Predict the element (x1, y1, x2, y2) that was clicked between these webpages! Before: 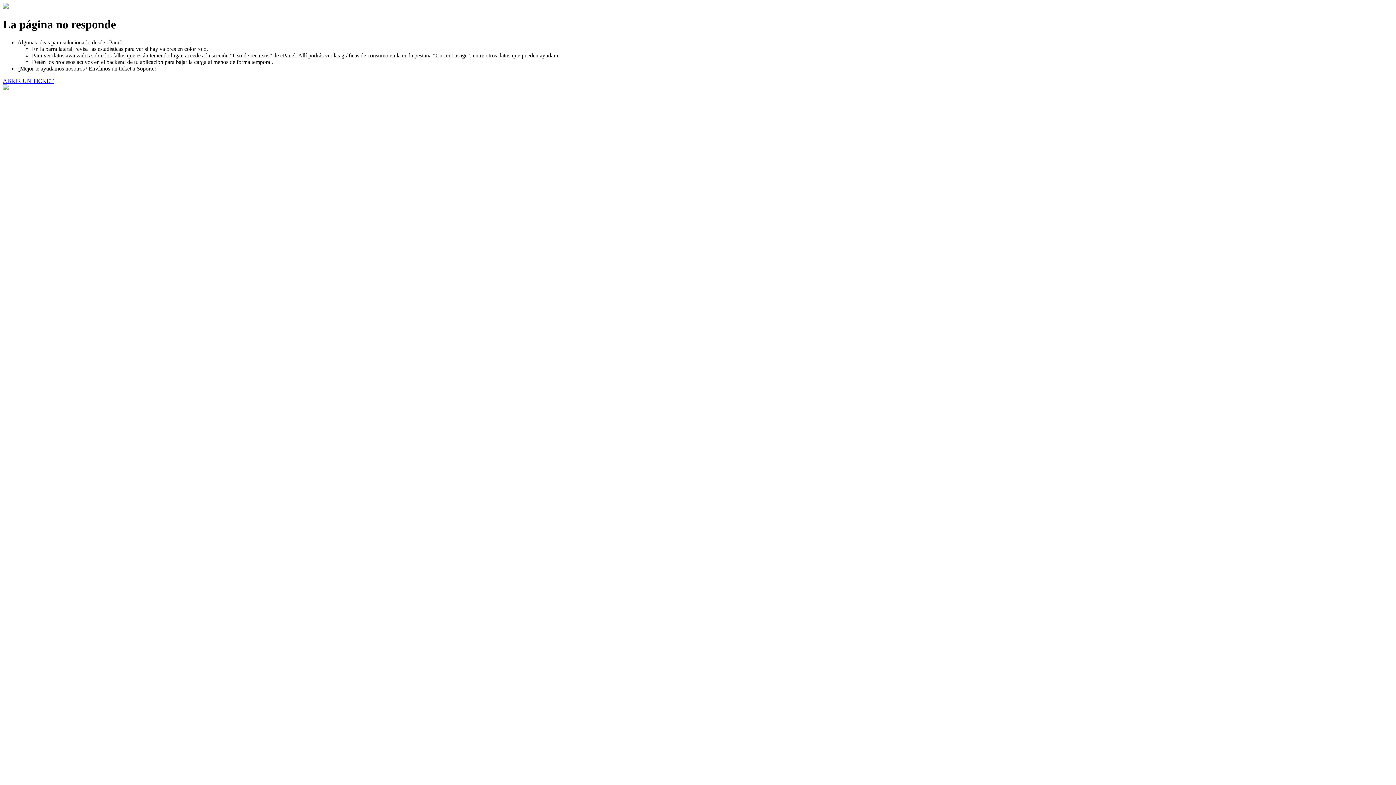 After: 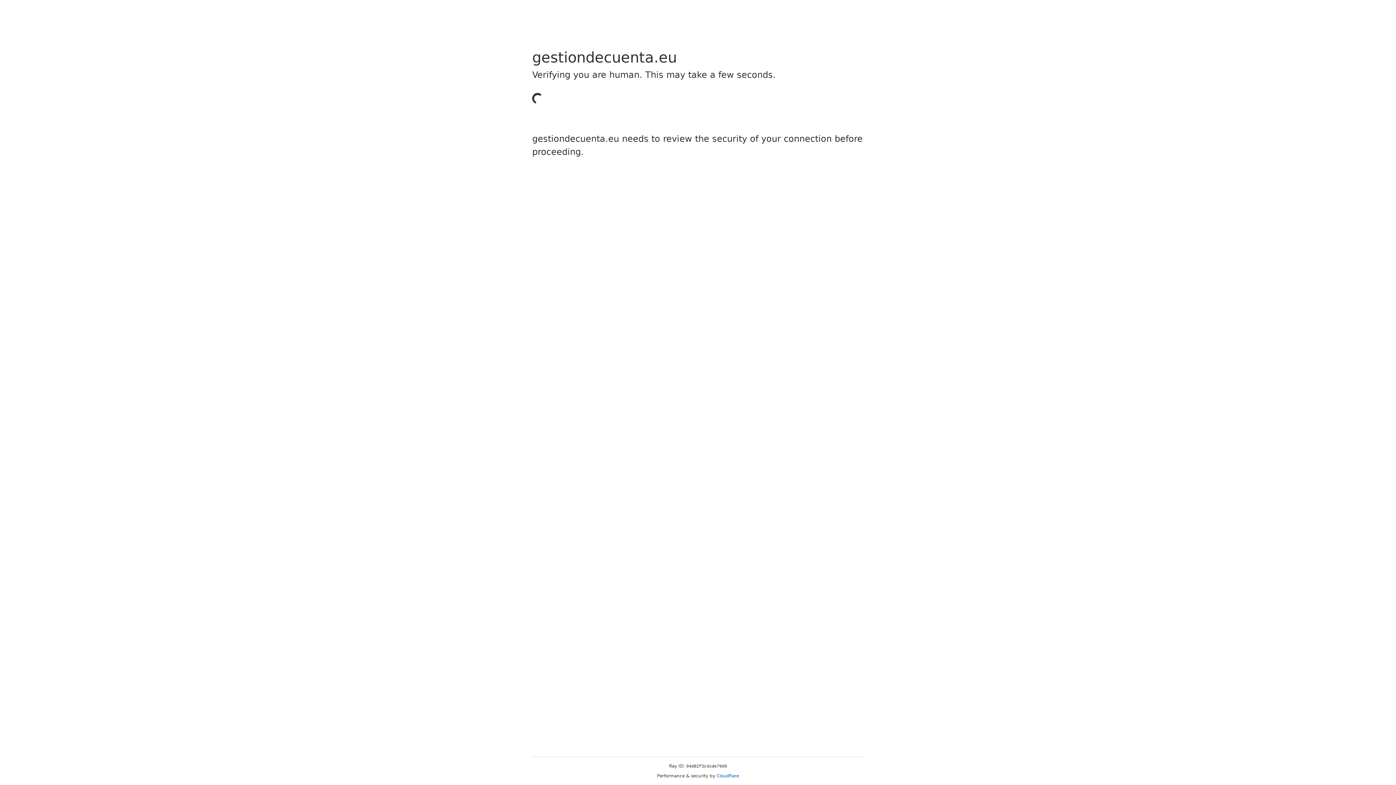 Action: label: ABRIR UN TICKET bbox: (2, 77, 53, 83)